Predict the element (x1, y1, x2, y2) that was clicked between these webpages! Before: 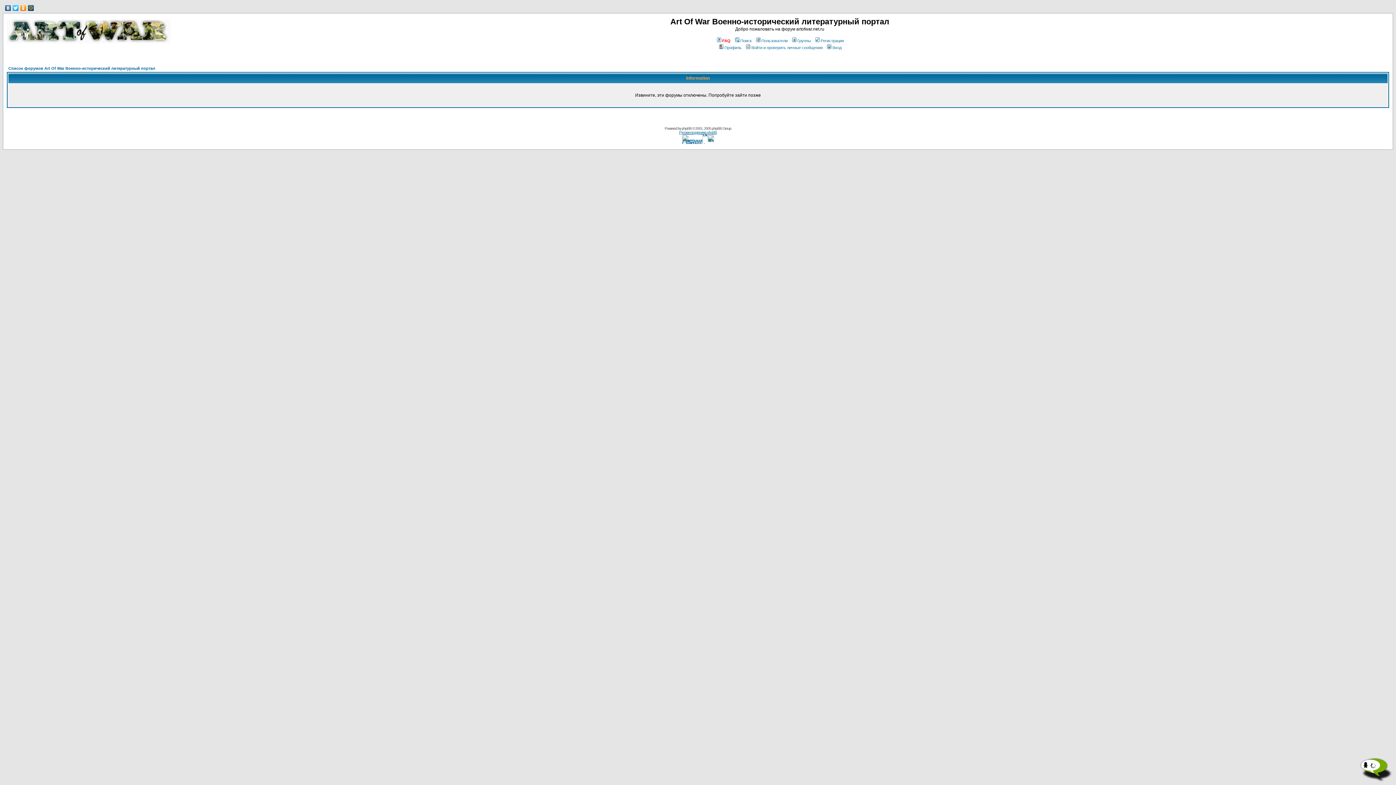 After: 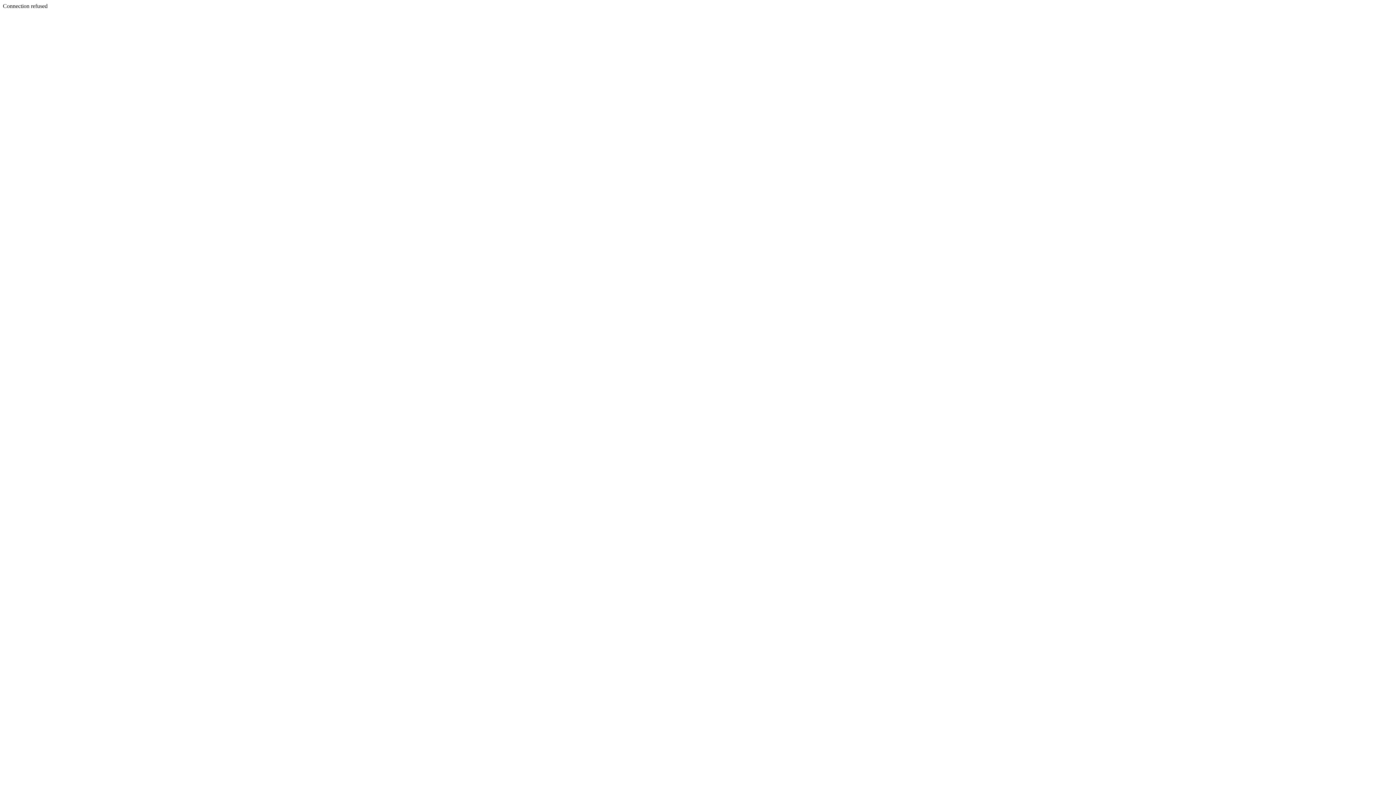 Action: bbox: (682, 137, 702, 143)